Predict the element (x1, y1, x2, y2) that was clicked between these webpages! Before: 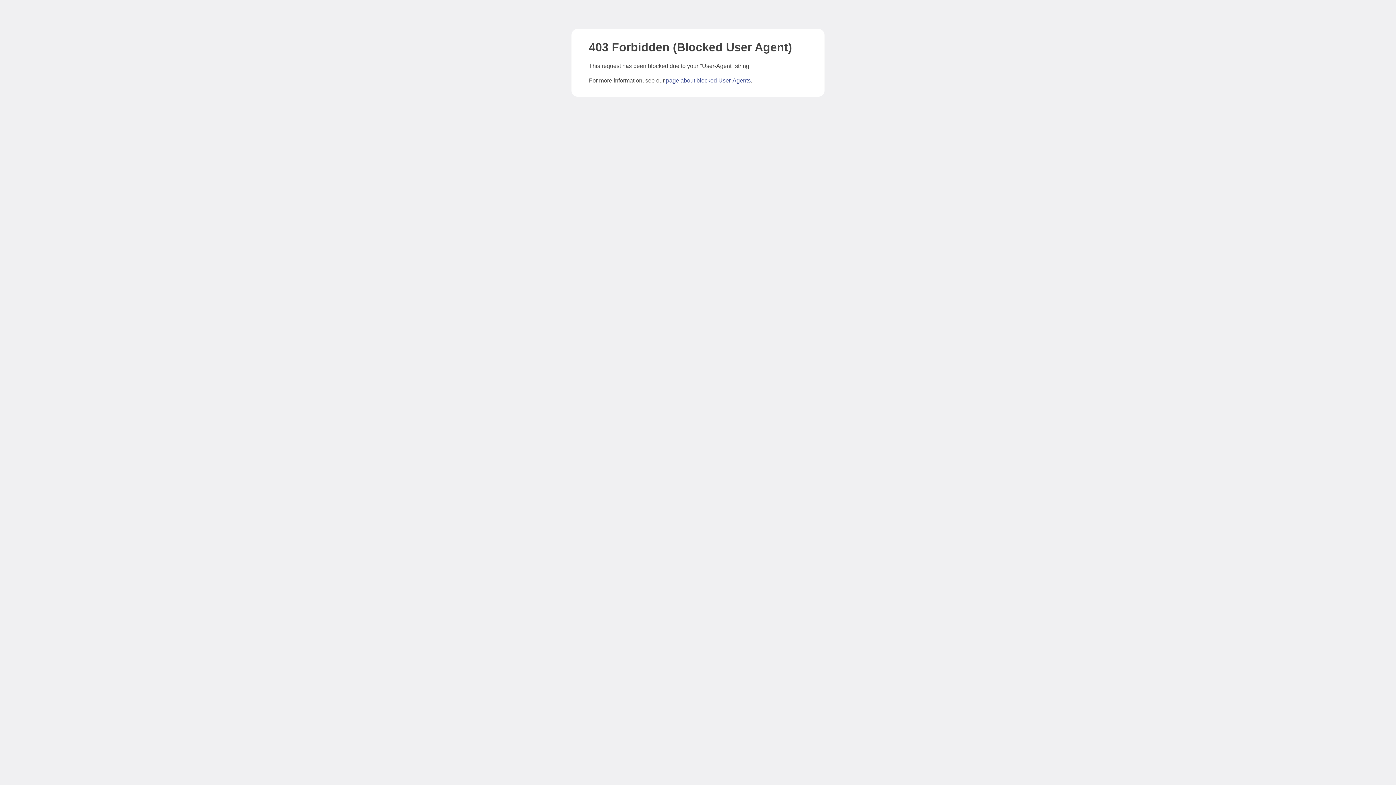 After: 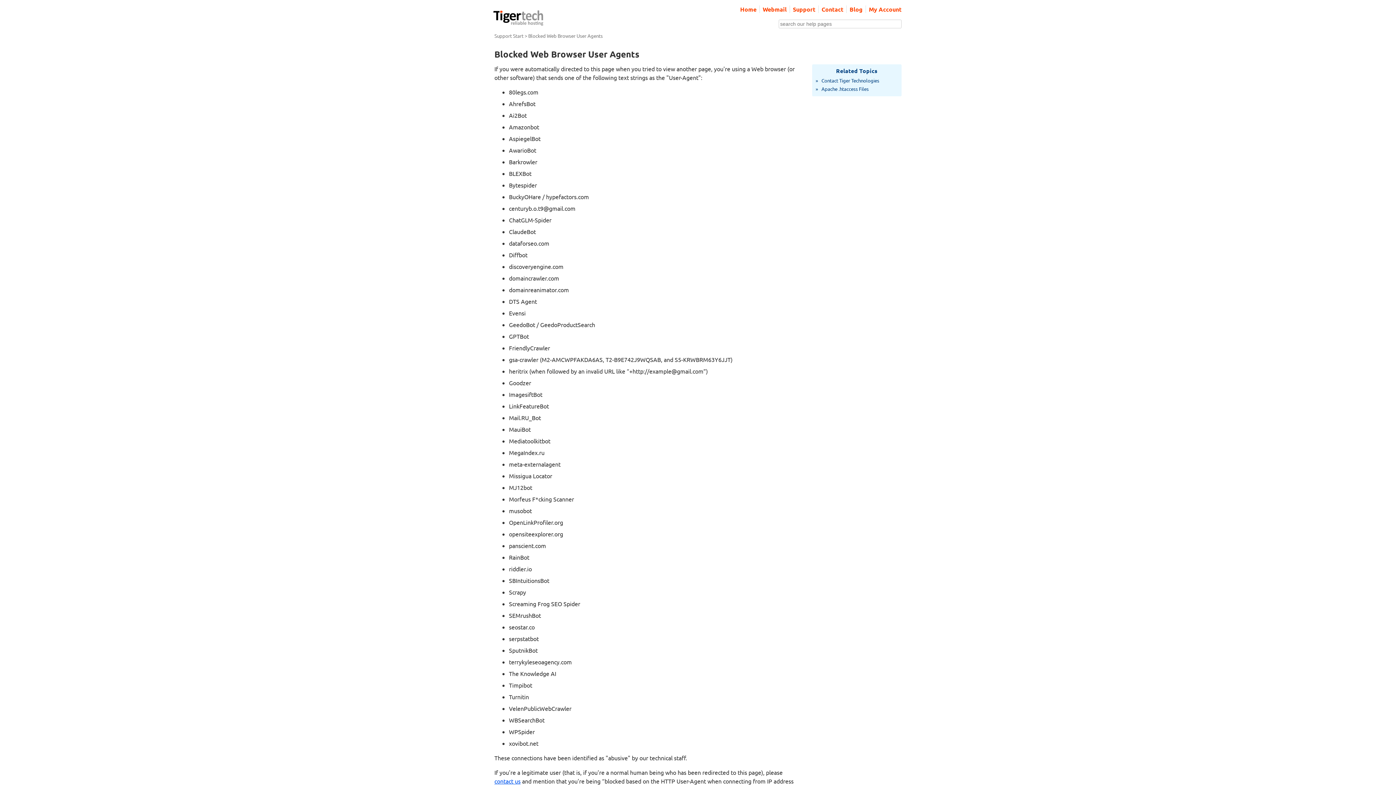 Action: bbox: (666, 77, 750, 83) label: page about blocked User-Agents